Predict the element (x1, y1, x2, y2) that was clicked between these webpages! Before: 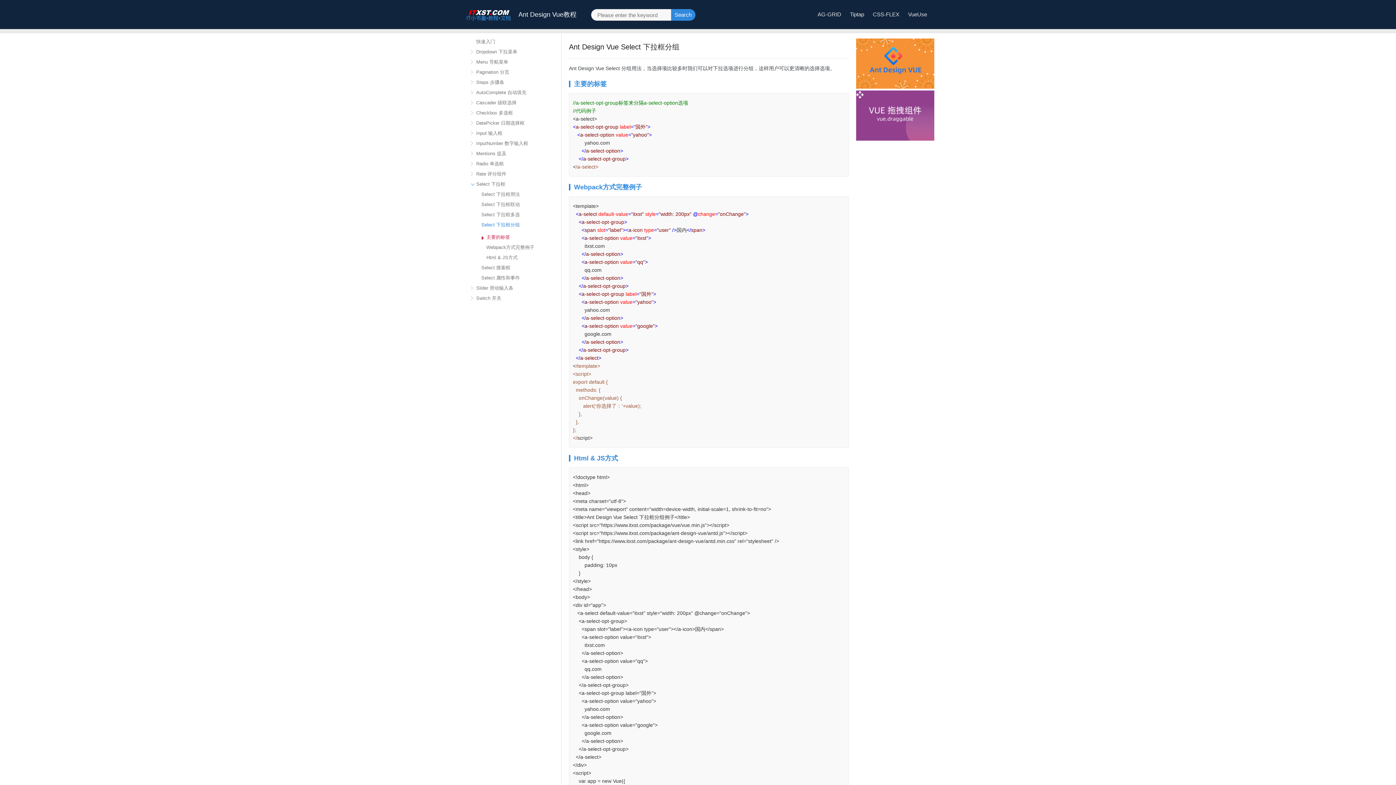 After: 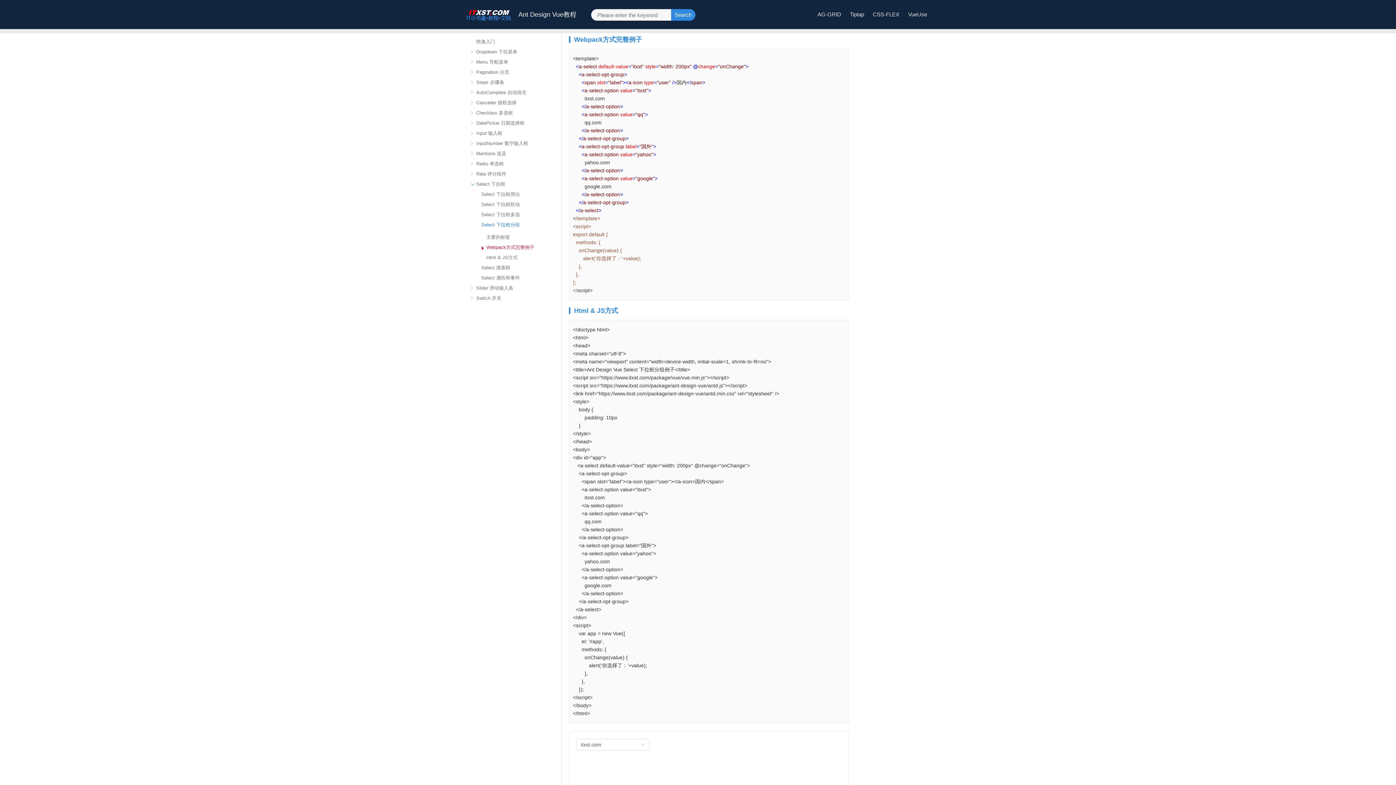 Action: label: Webpack方式完整例子 bbox: (470, 242, 537, 252)